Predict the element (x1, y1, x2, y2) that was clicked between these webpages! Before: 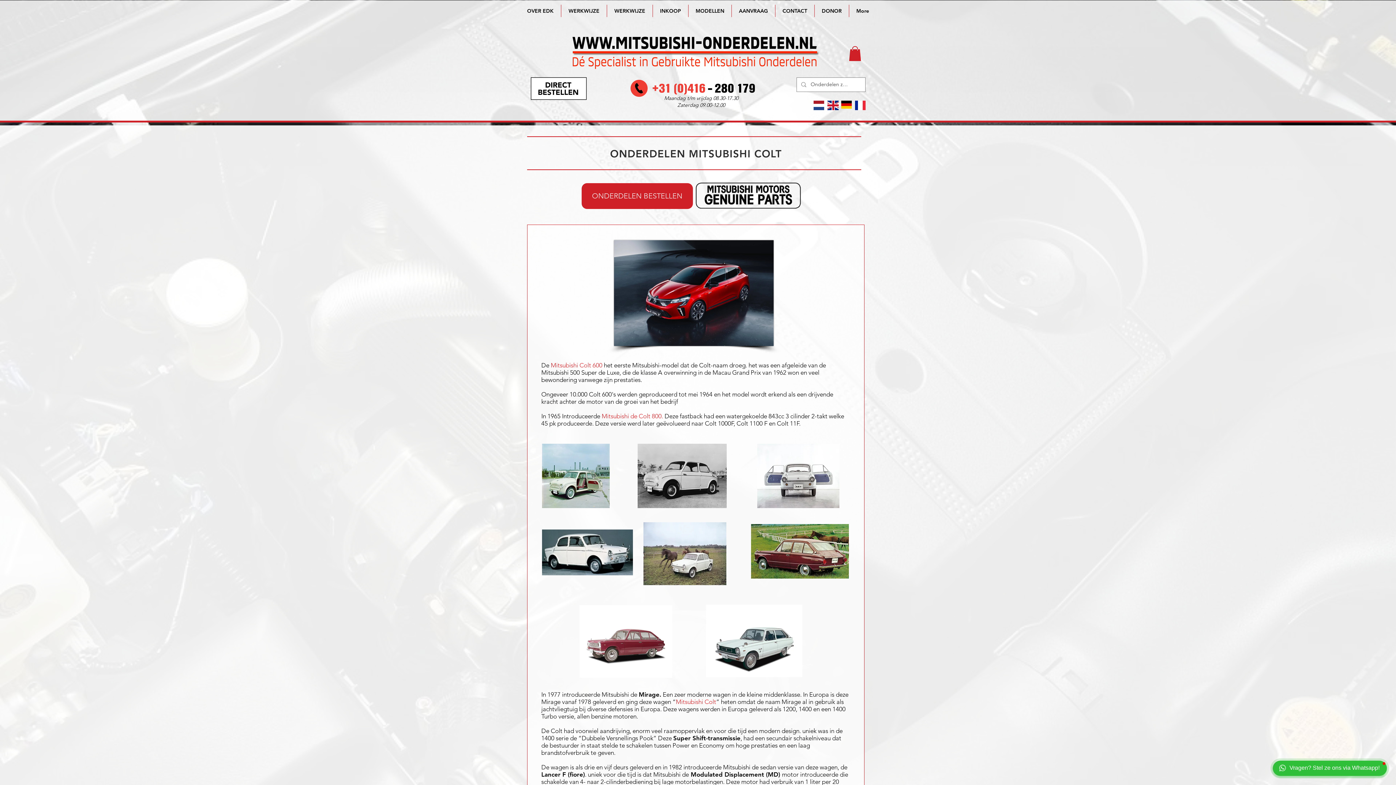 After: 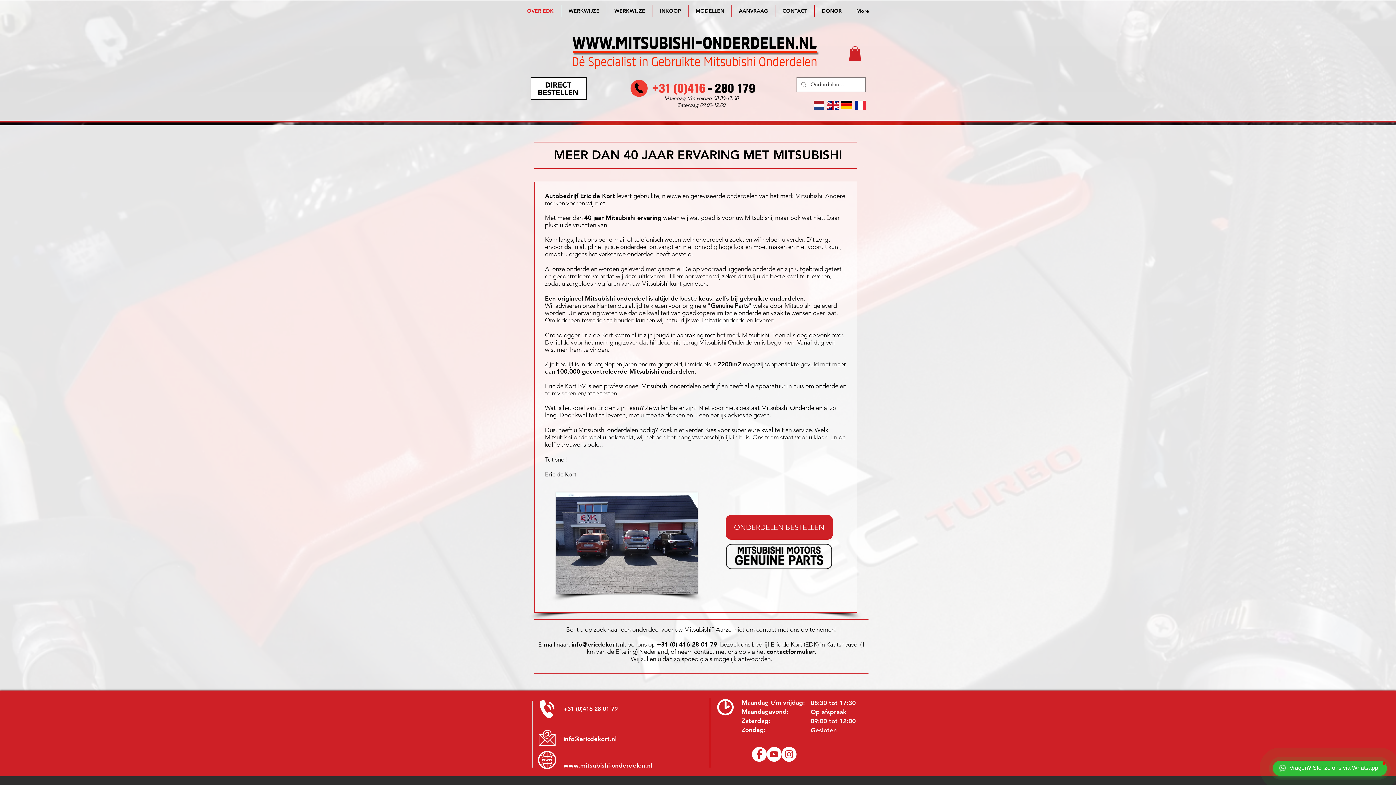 Action: bbox: (520, 4, 561, 17) label: OVER EDK